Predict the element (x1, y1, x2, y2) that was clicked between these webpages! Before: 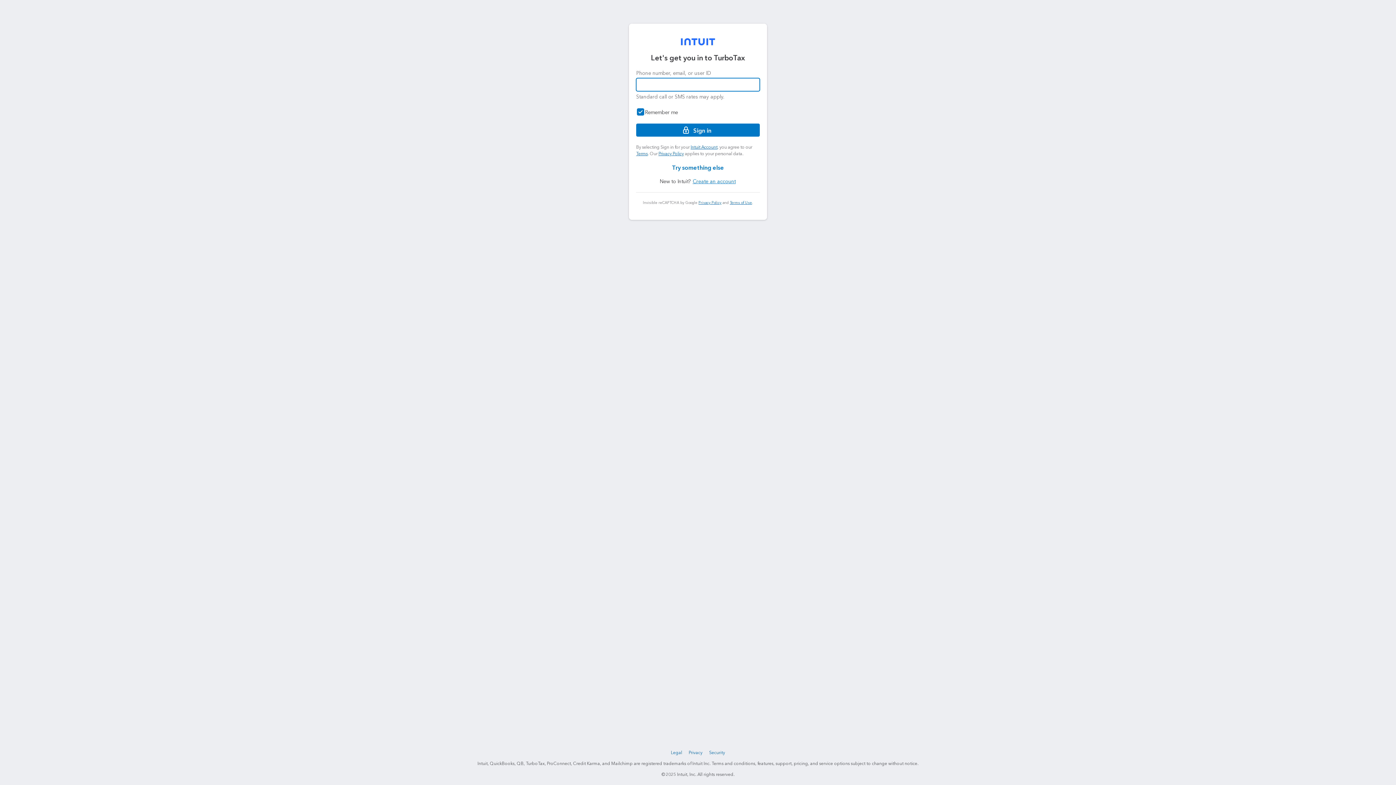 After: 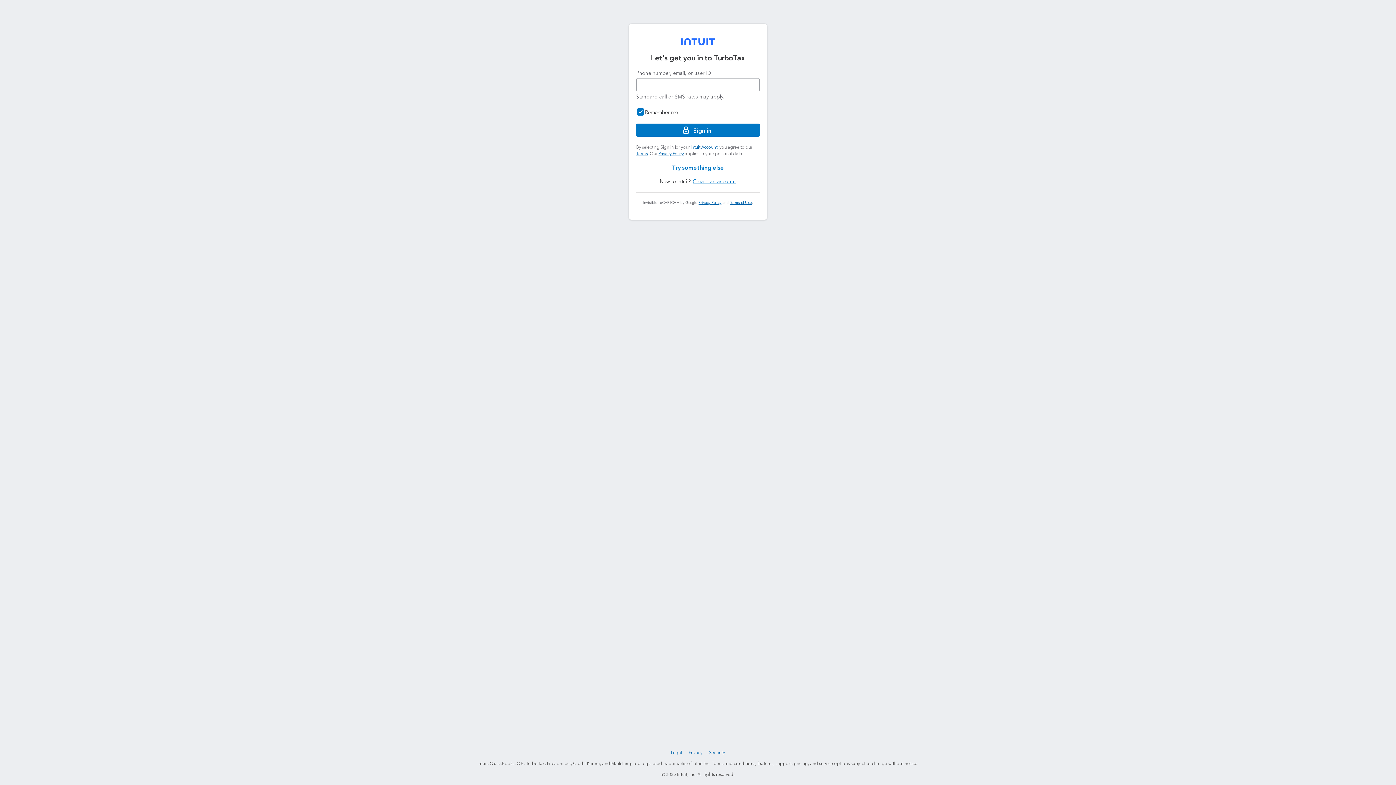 Action: bbox: (681, 38, 715, 45)